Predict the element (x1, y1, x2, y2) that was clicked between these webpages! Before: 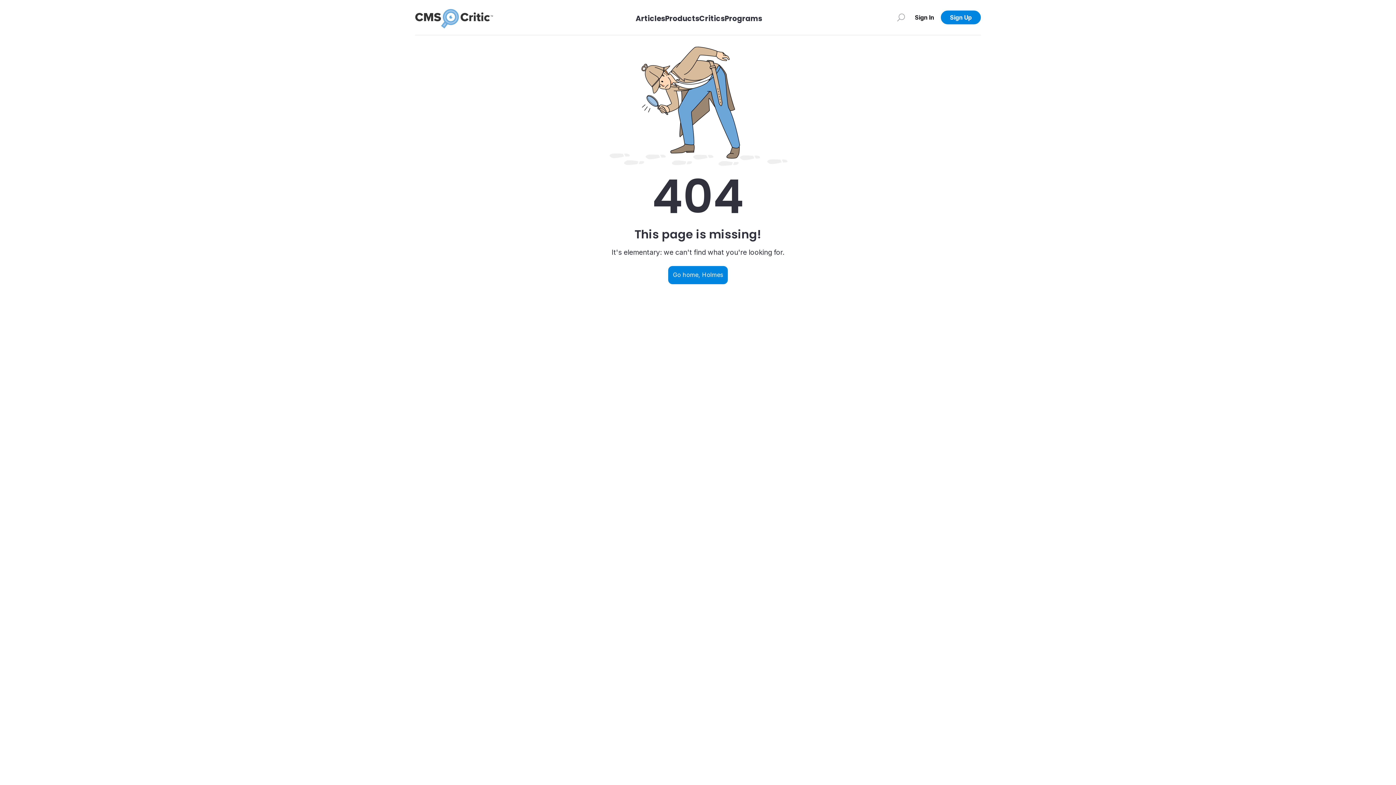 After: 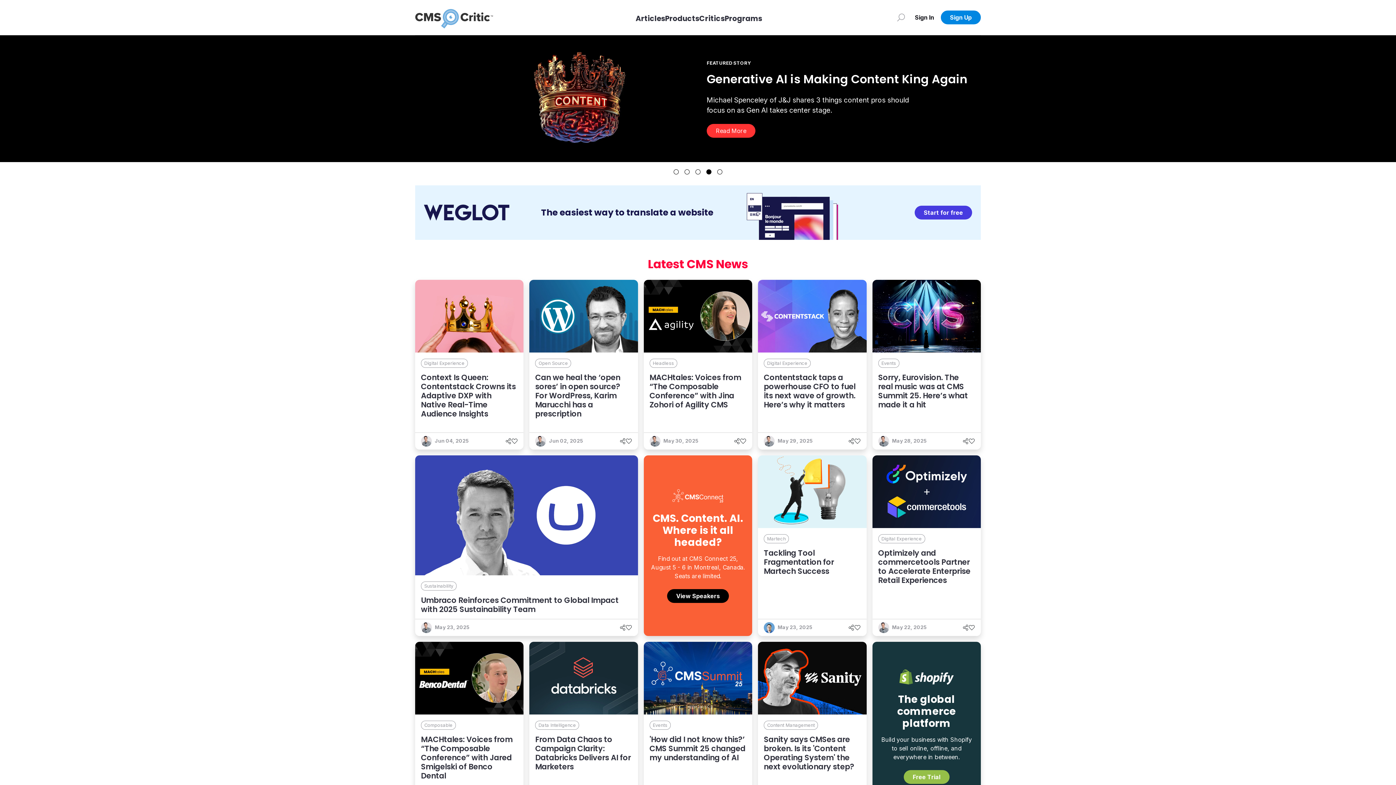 Action: label: CMS Critic home bbox: (414, 8, 494, 26)